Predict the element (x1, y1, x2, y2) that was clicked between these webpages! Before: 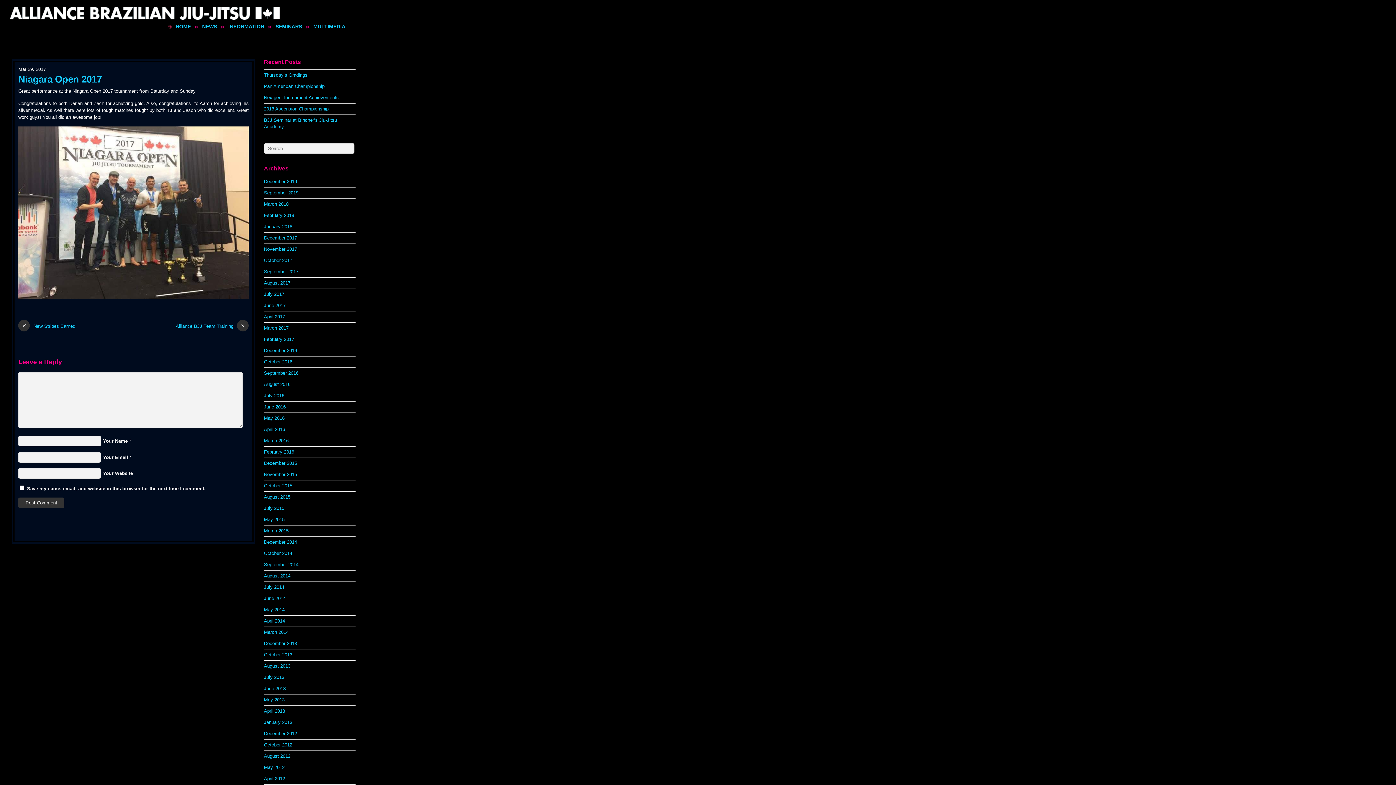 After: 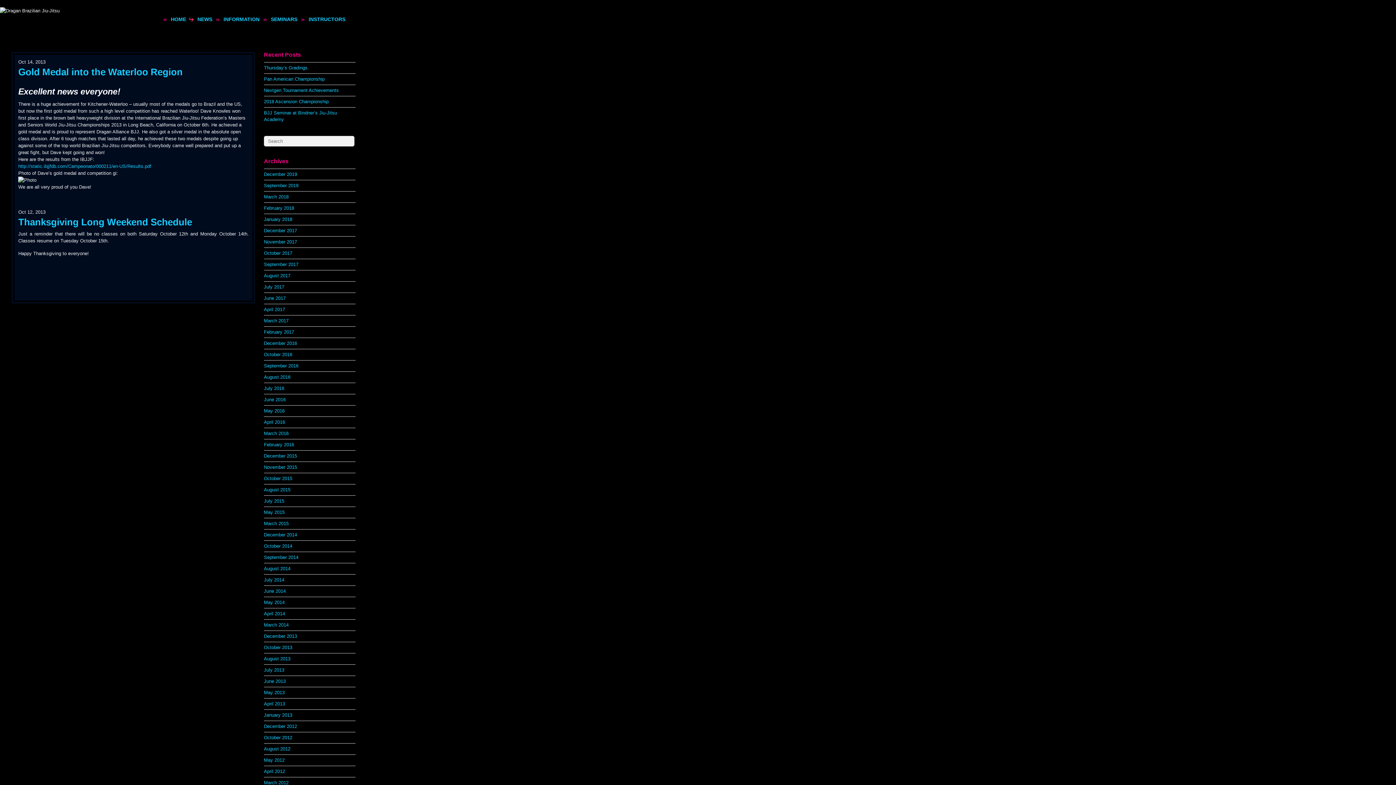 Action: bbox: (264, 652, 292, 657) label: October 2013